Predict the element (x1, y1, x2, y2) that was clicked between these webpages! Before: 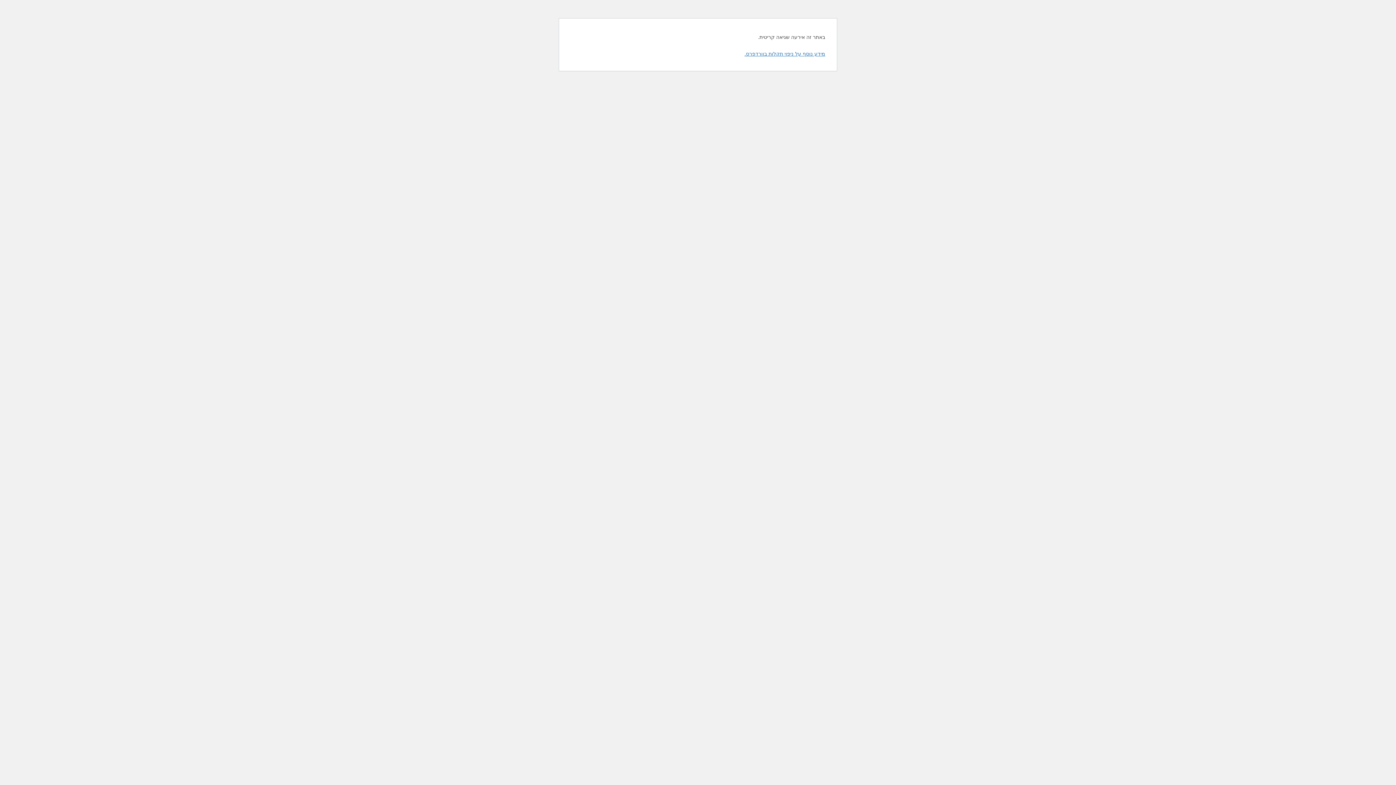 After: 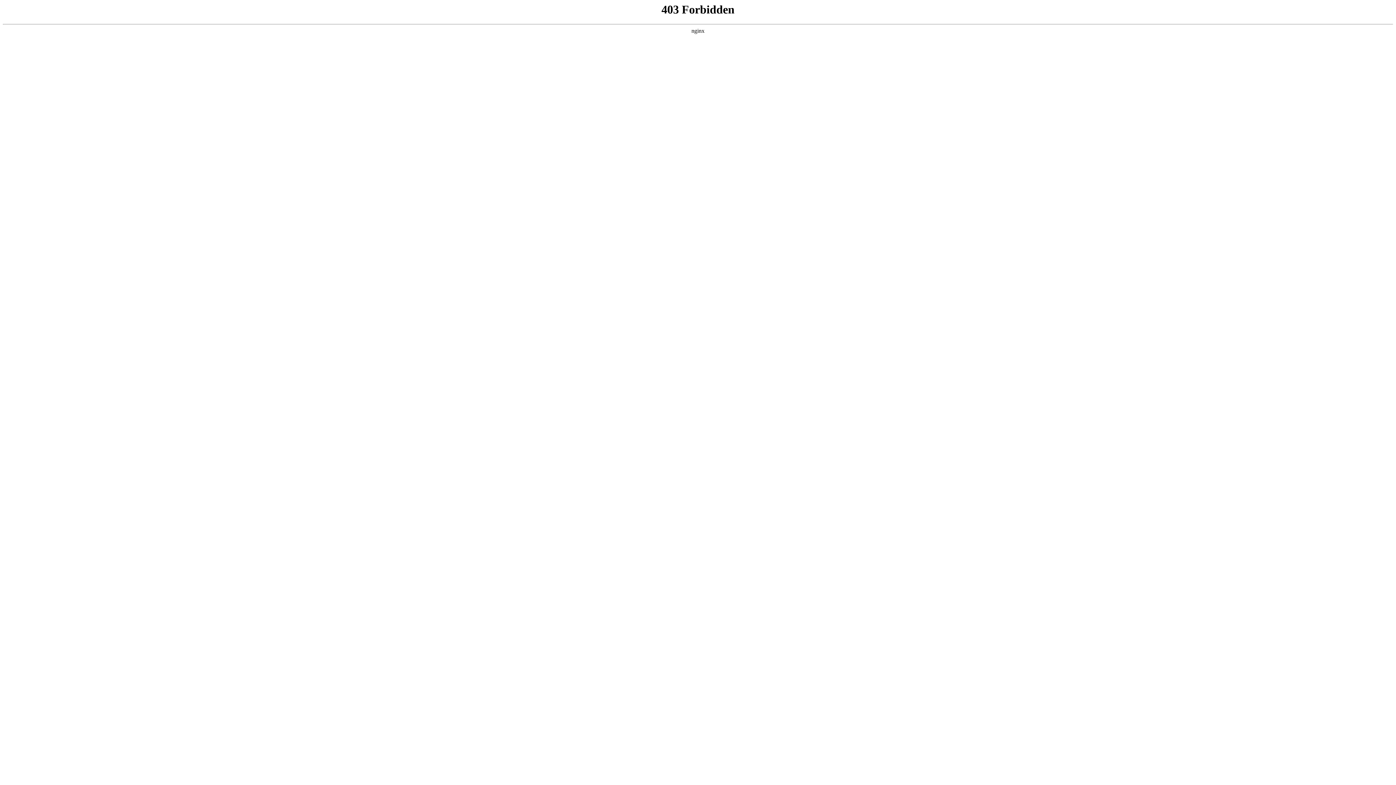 Action: bbox: (744, 50, 825, 56) label: מידע נוסף על ניפוי תקלות בוורדפרס.